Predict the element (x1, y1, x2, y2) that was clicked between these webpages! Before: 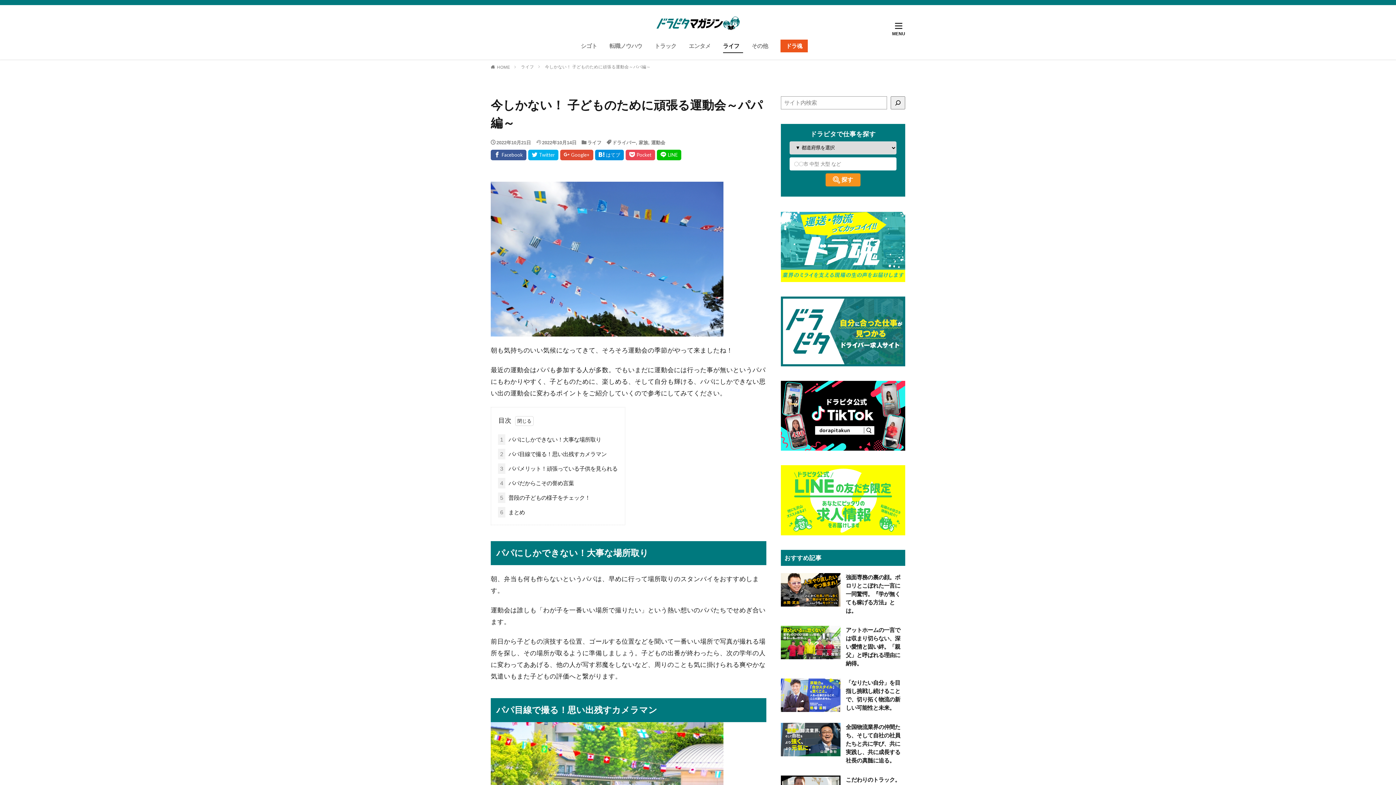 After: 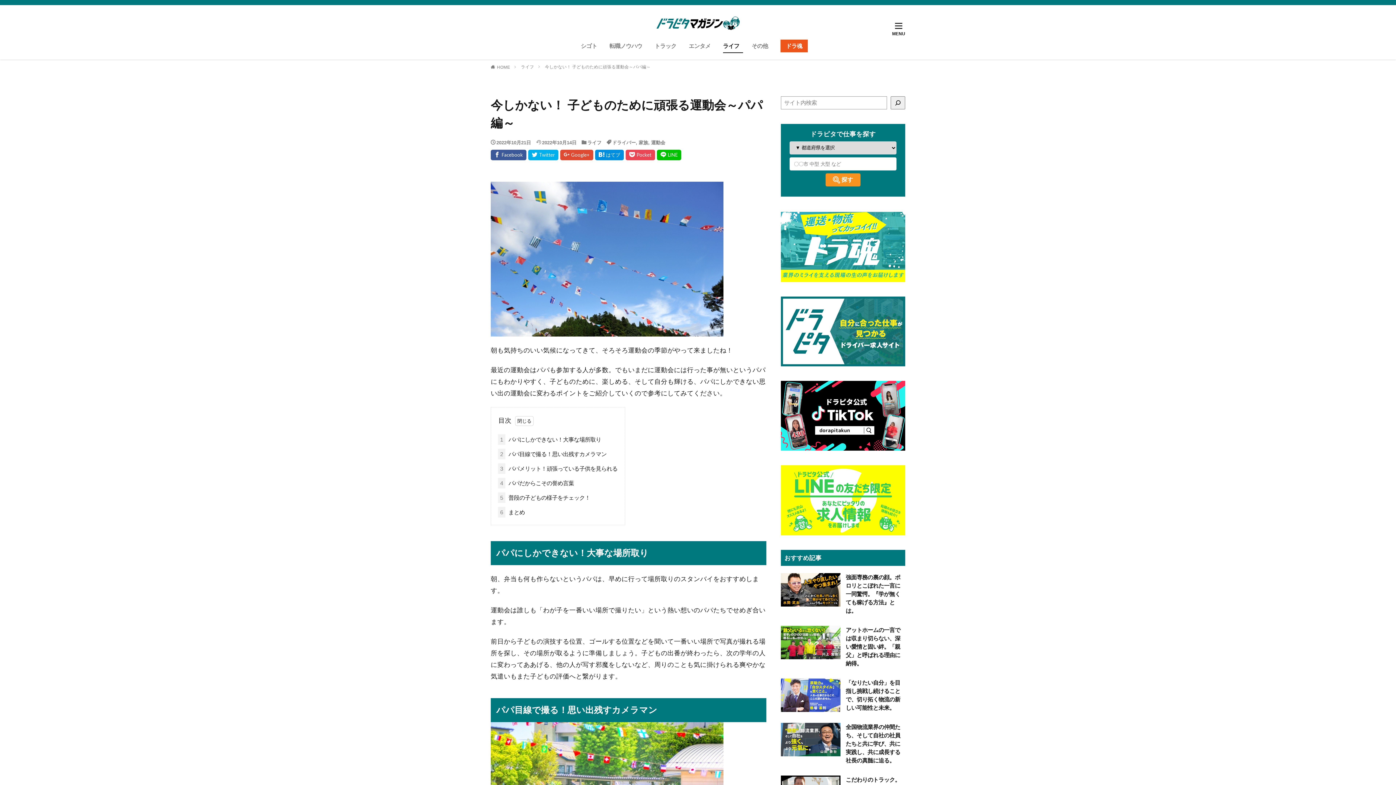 Action: bbox: (781, 465, 905, 535)